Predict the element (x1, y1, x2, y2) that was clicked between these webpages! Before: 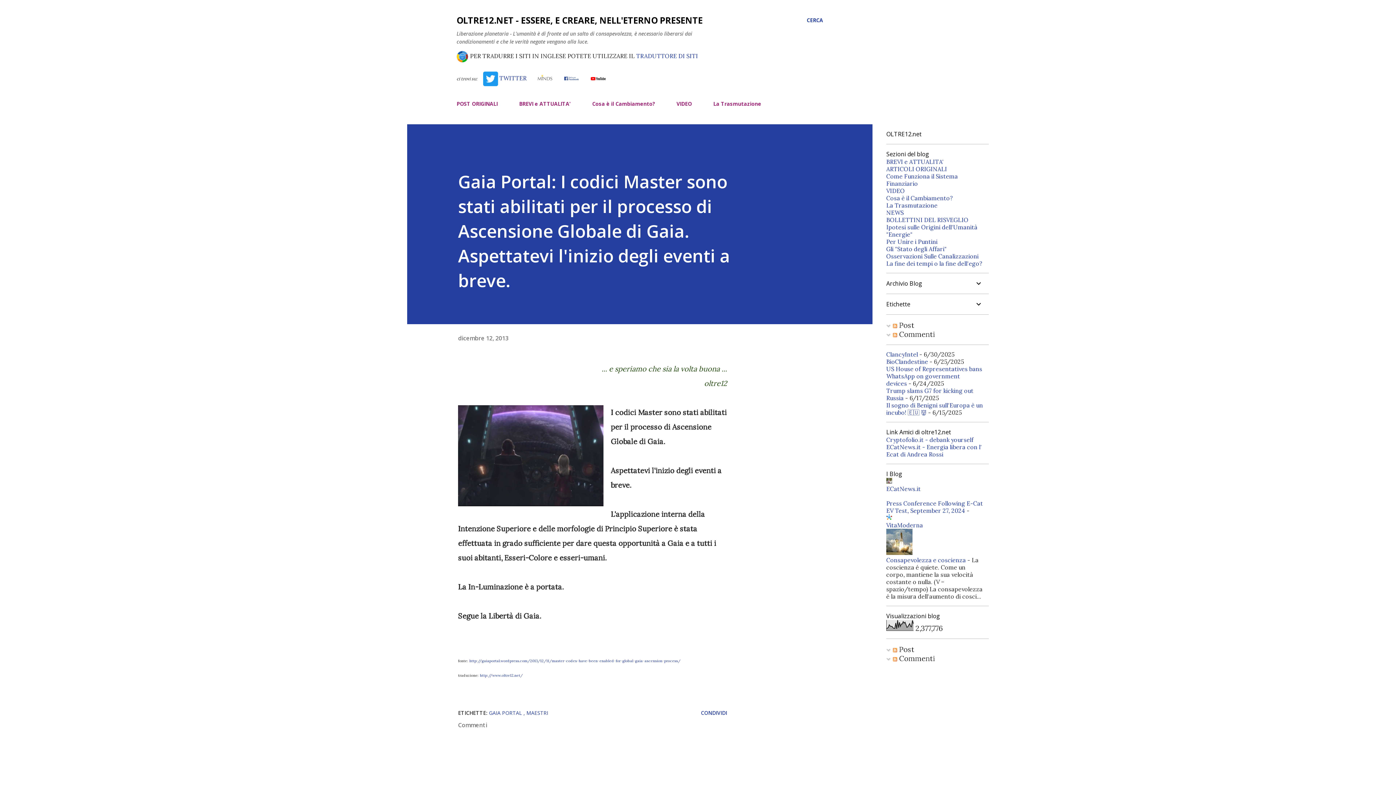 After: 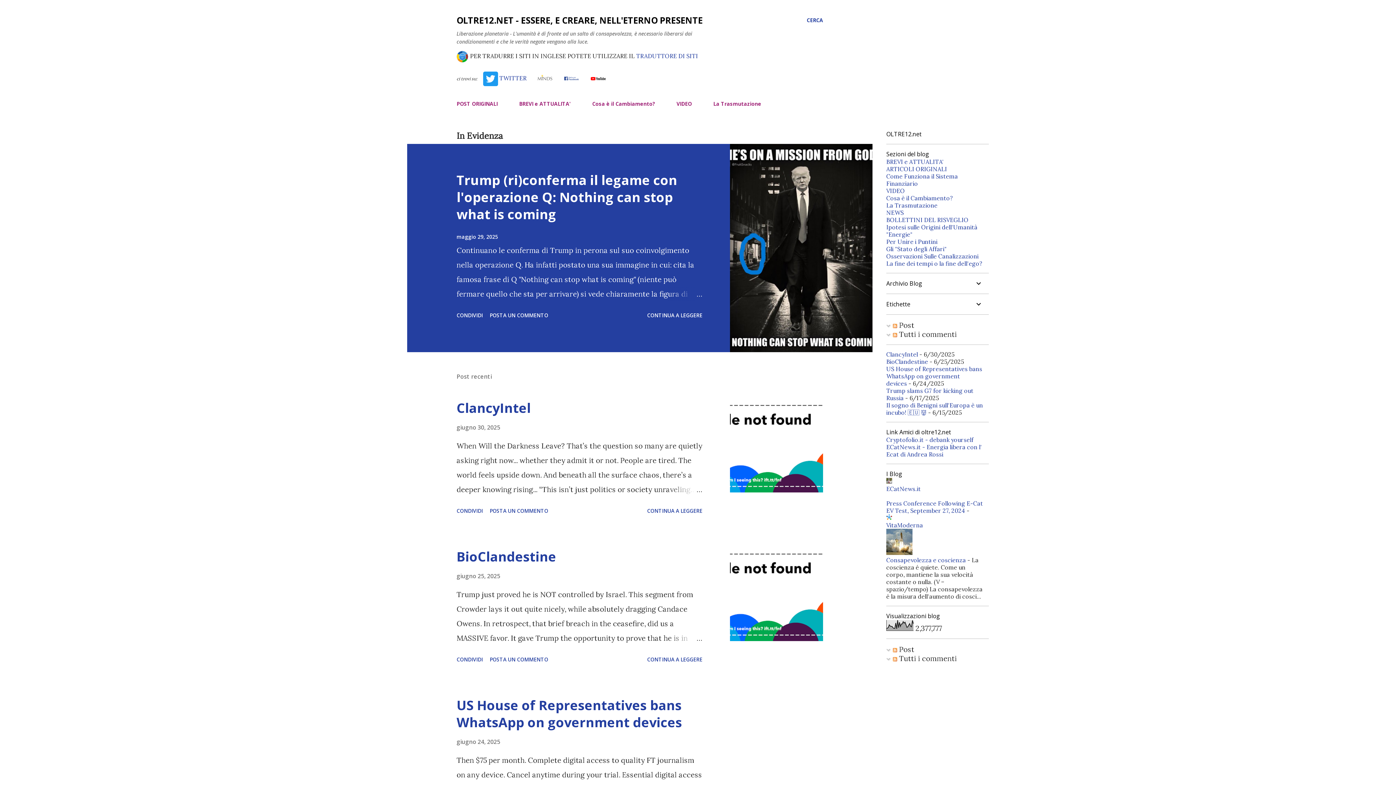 Action: label: http://www.oltre12.net/ bbox: (480, 673, 522, 678)